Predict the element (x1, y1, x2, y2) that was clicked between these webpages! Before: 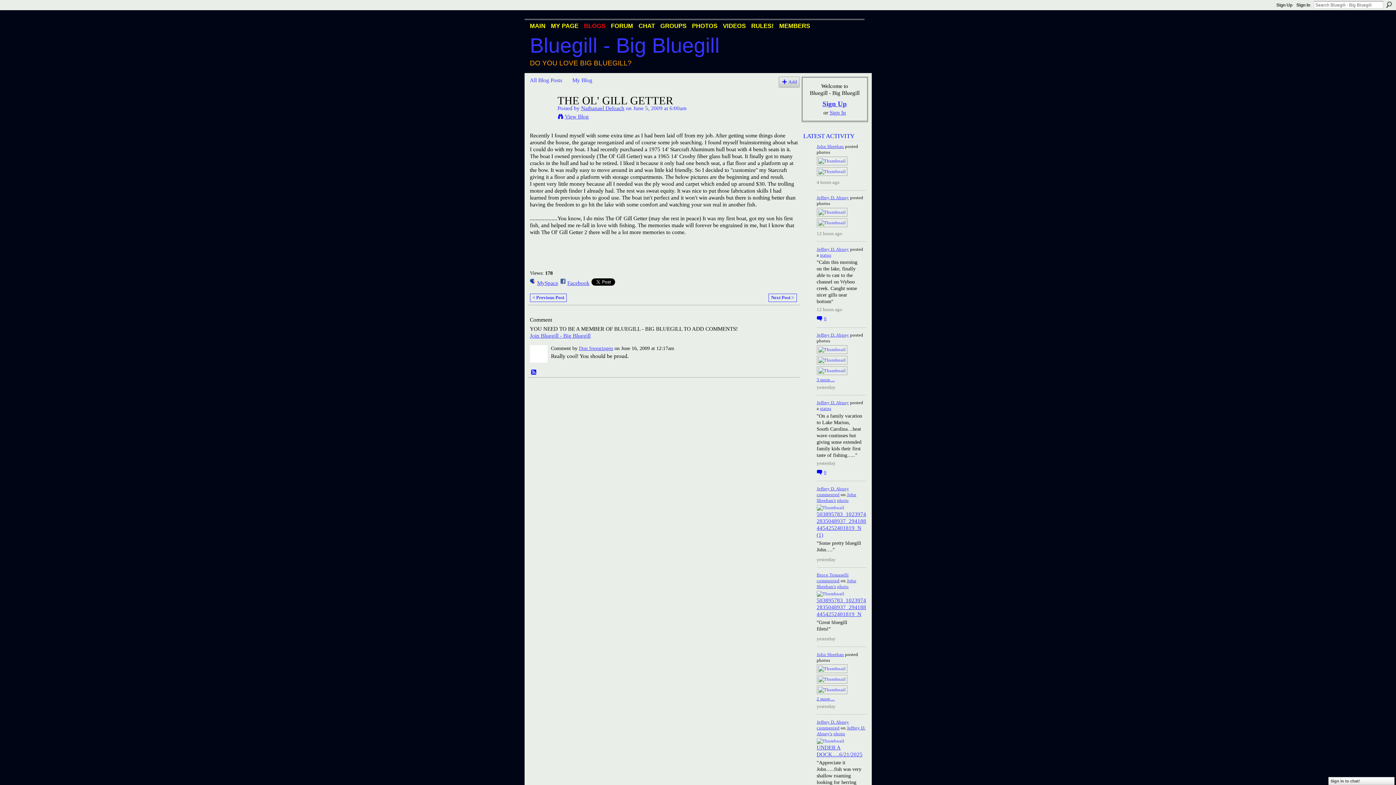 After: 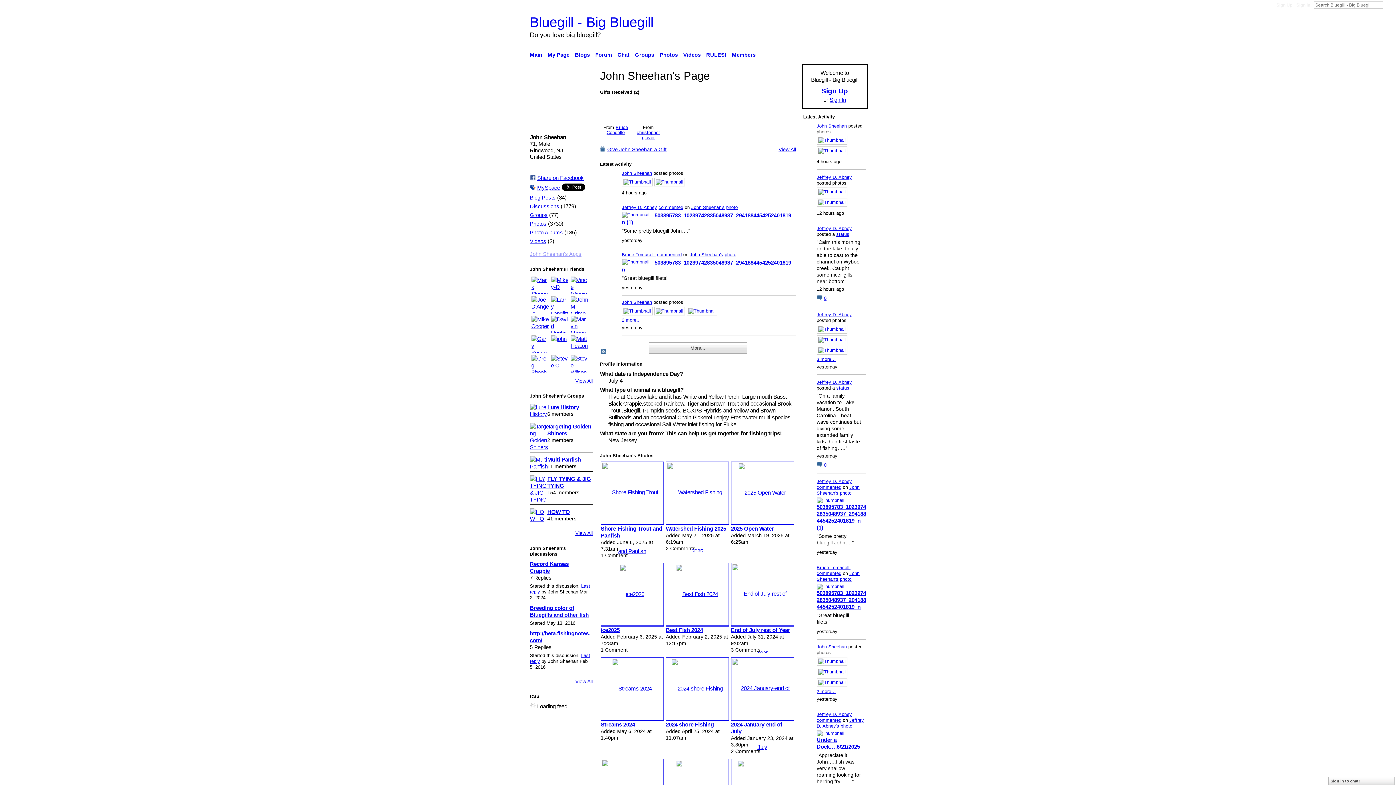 Action: bbox: (816, 652, 844, 657) label: John Sheehan